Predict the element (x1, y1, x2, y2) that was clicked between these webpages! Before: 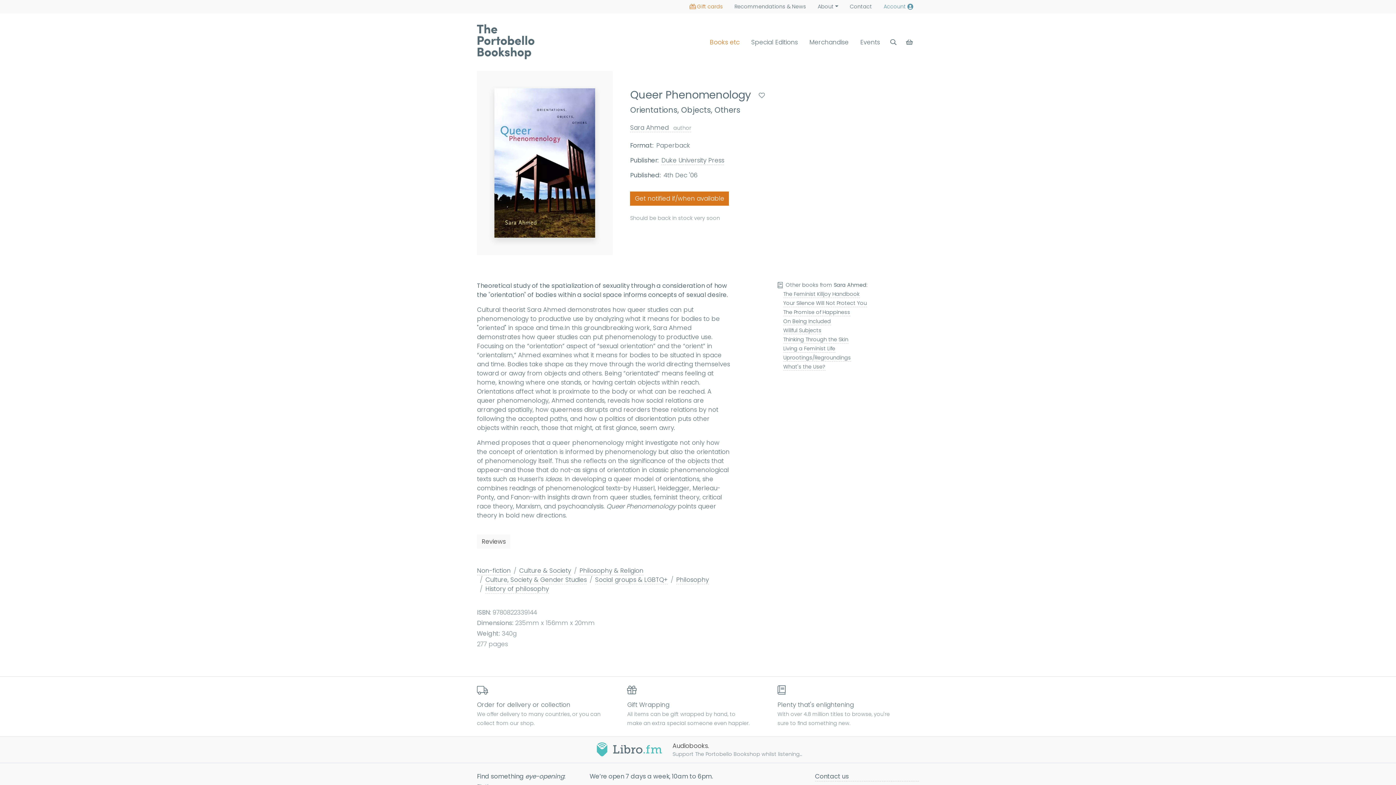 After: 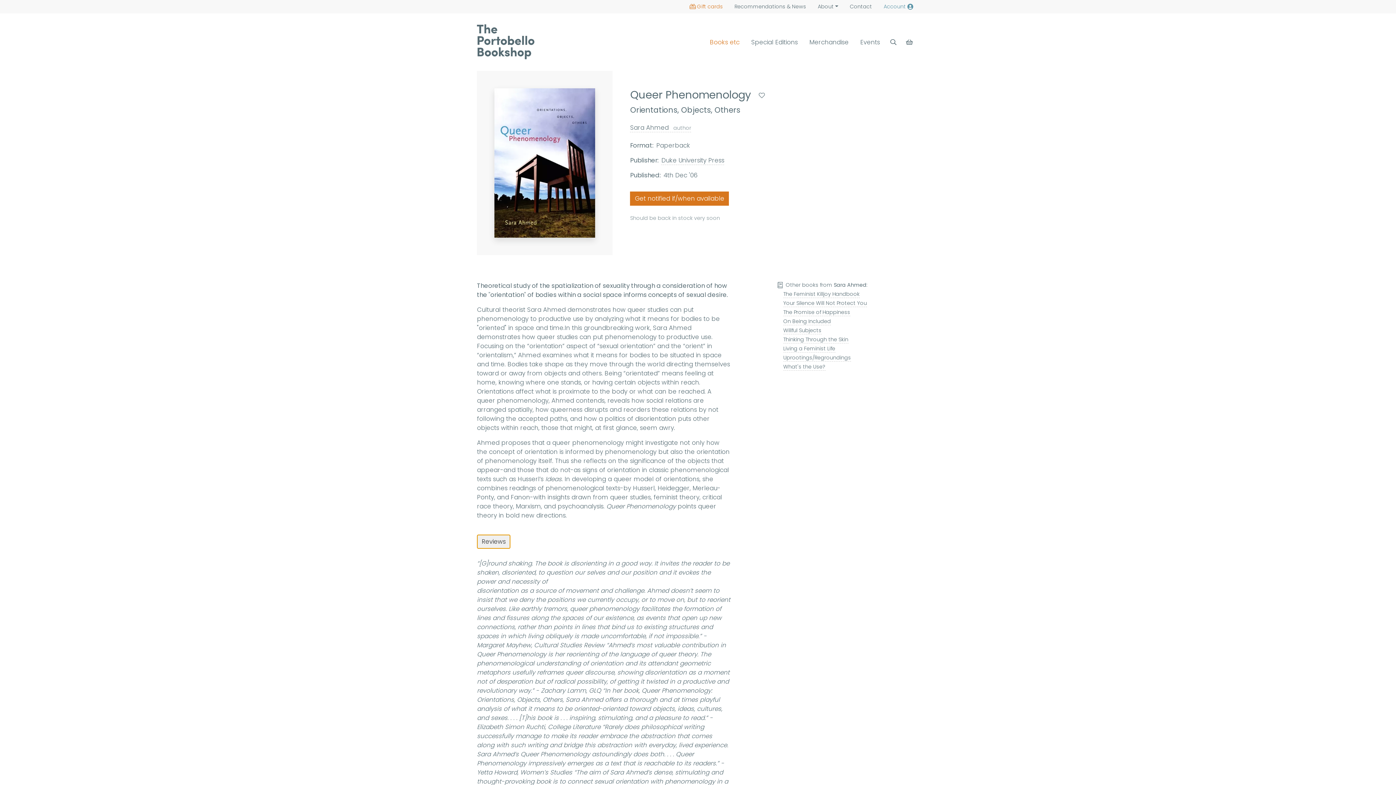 Action: label: Reviews bbox: (477, 535, 510, 549)